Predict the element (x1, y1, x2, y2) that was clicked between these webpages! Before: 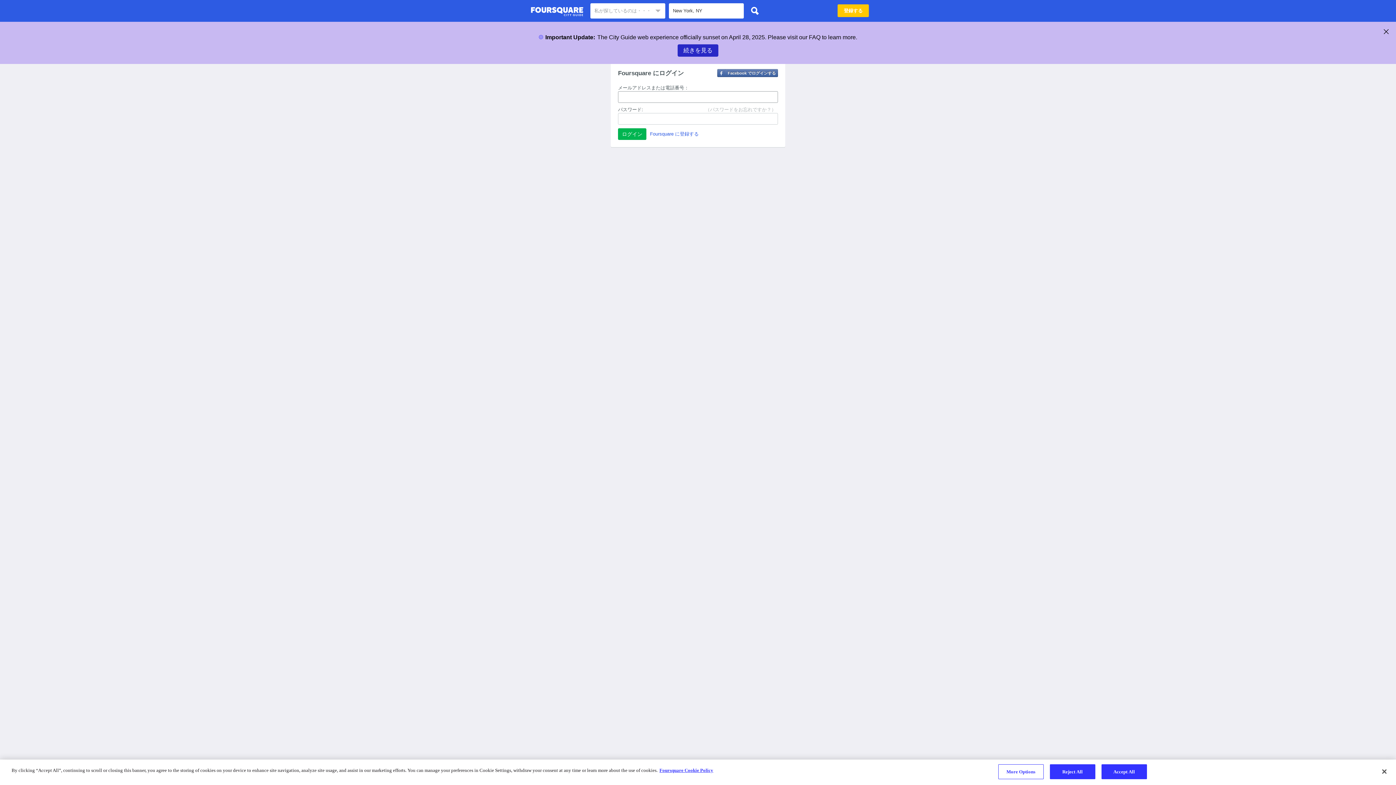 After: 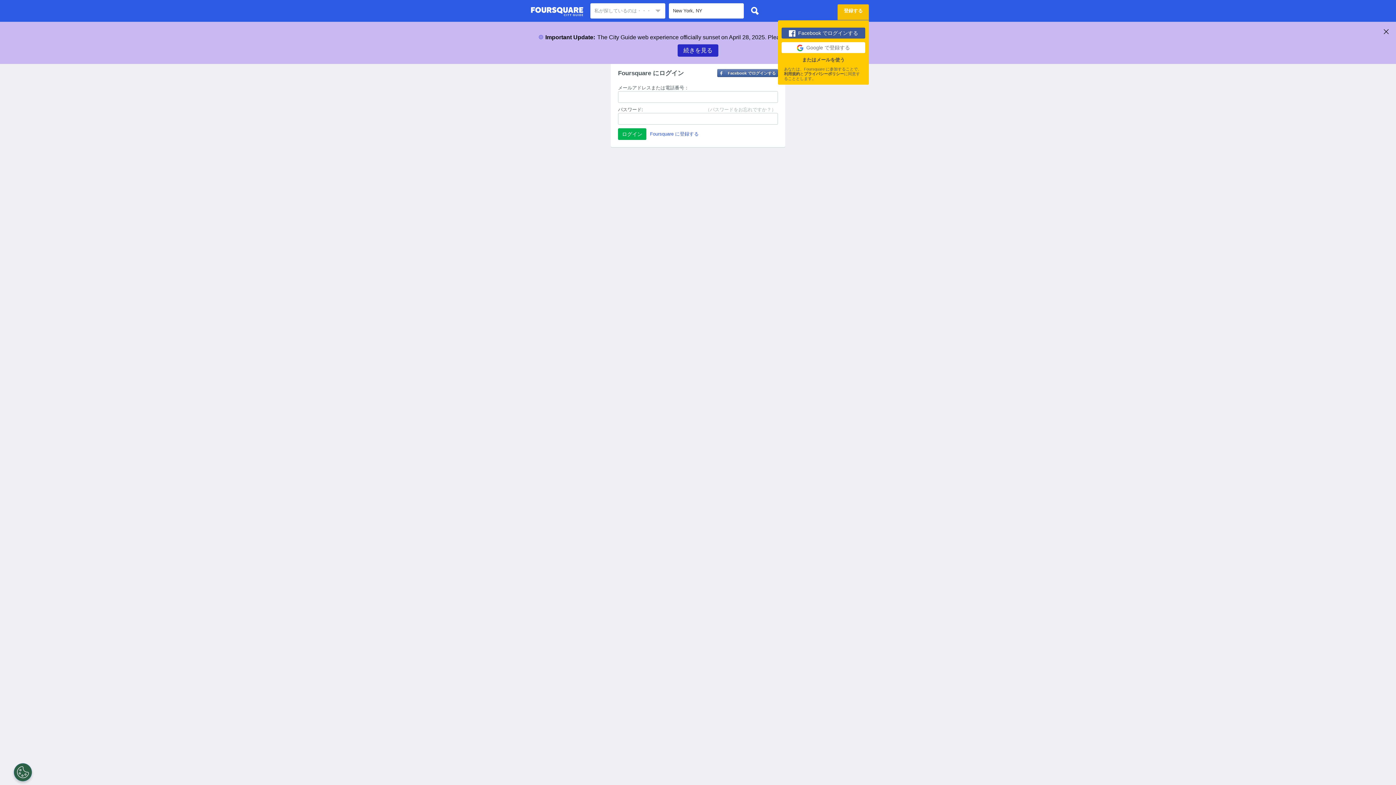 Action: label: 登録する bbox: (837, 4, 869, 17)